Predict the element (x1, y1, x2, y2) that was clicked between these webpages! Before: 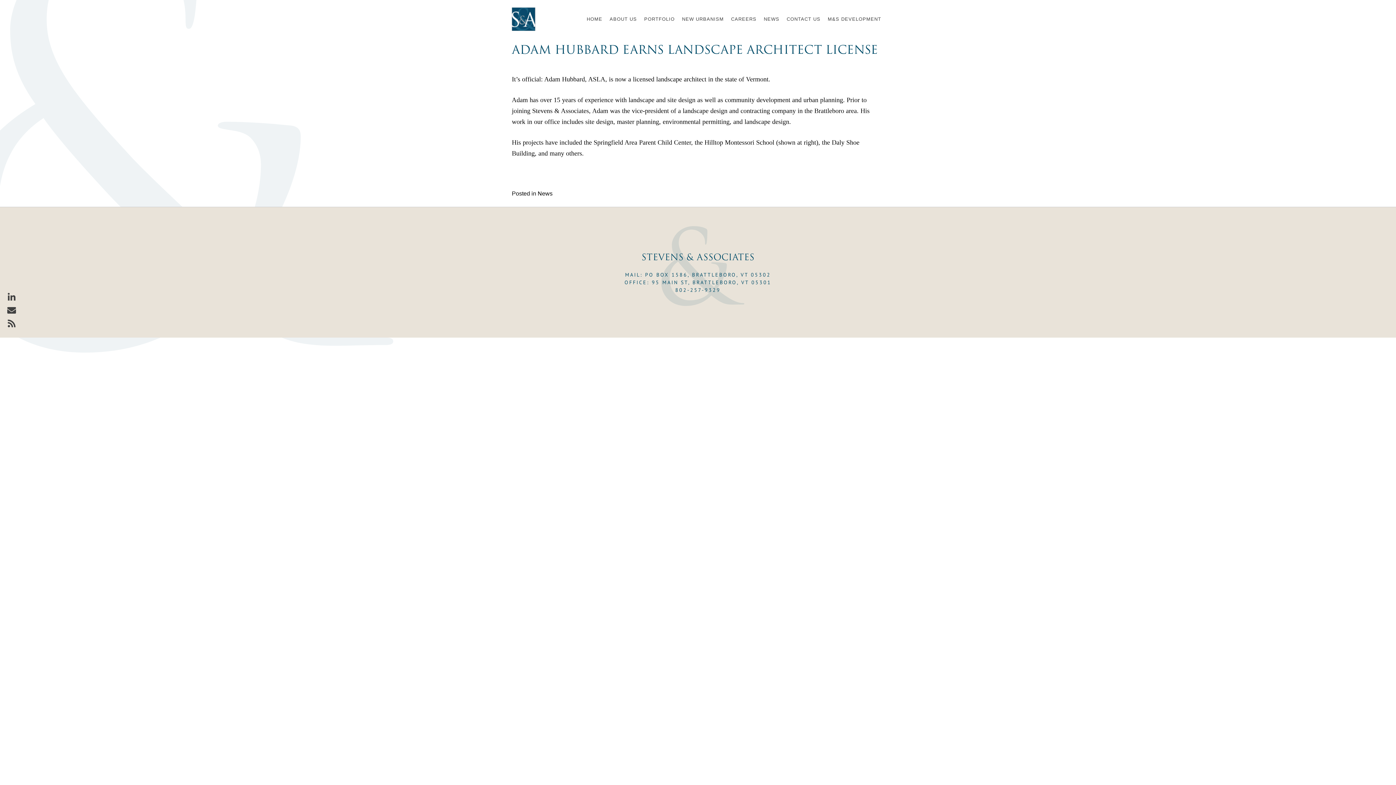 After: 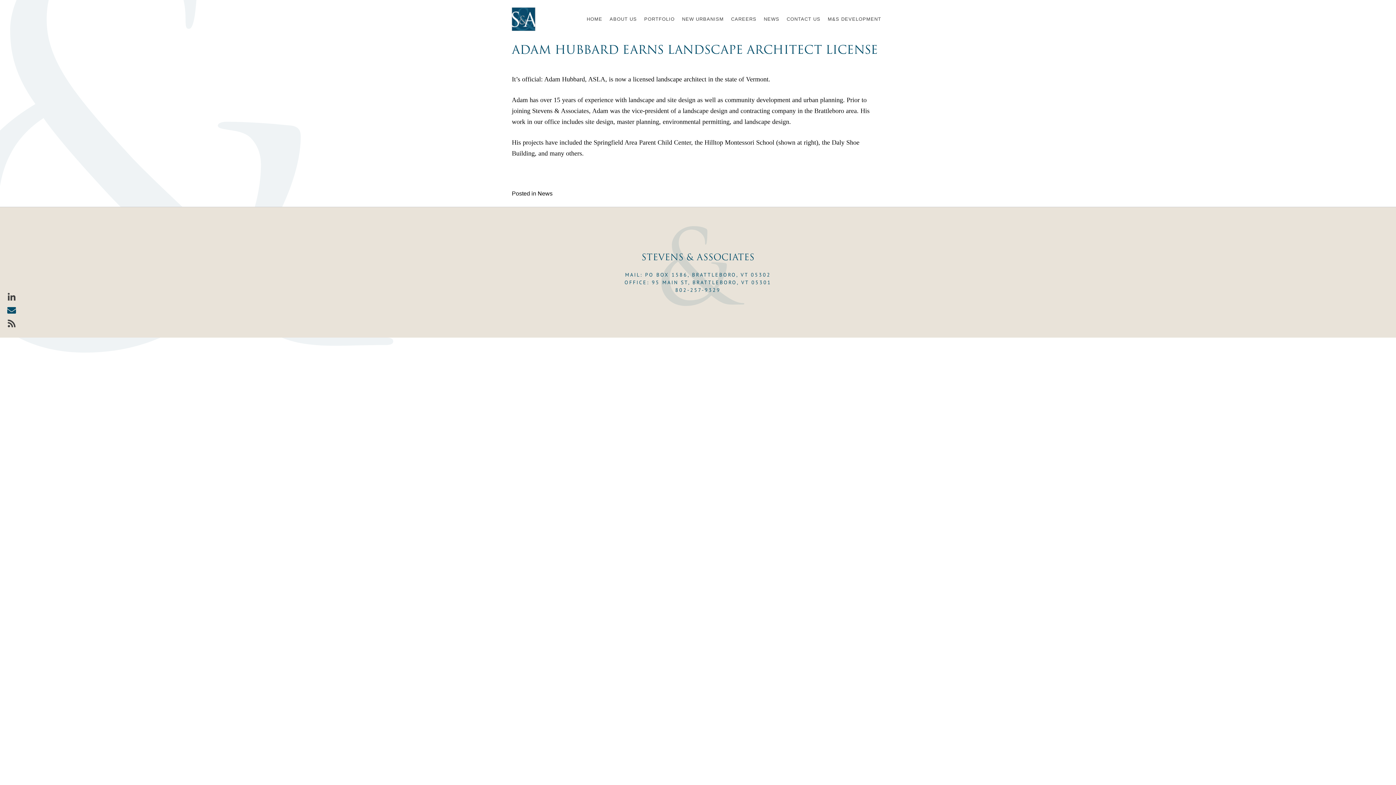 Action: bbox: (7, 305, 16, 315)